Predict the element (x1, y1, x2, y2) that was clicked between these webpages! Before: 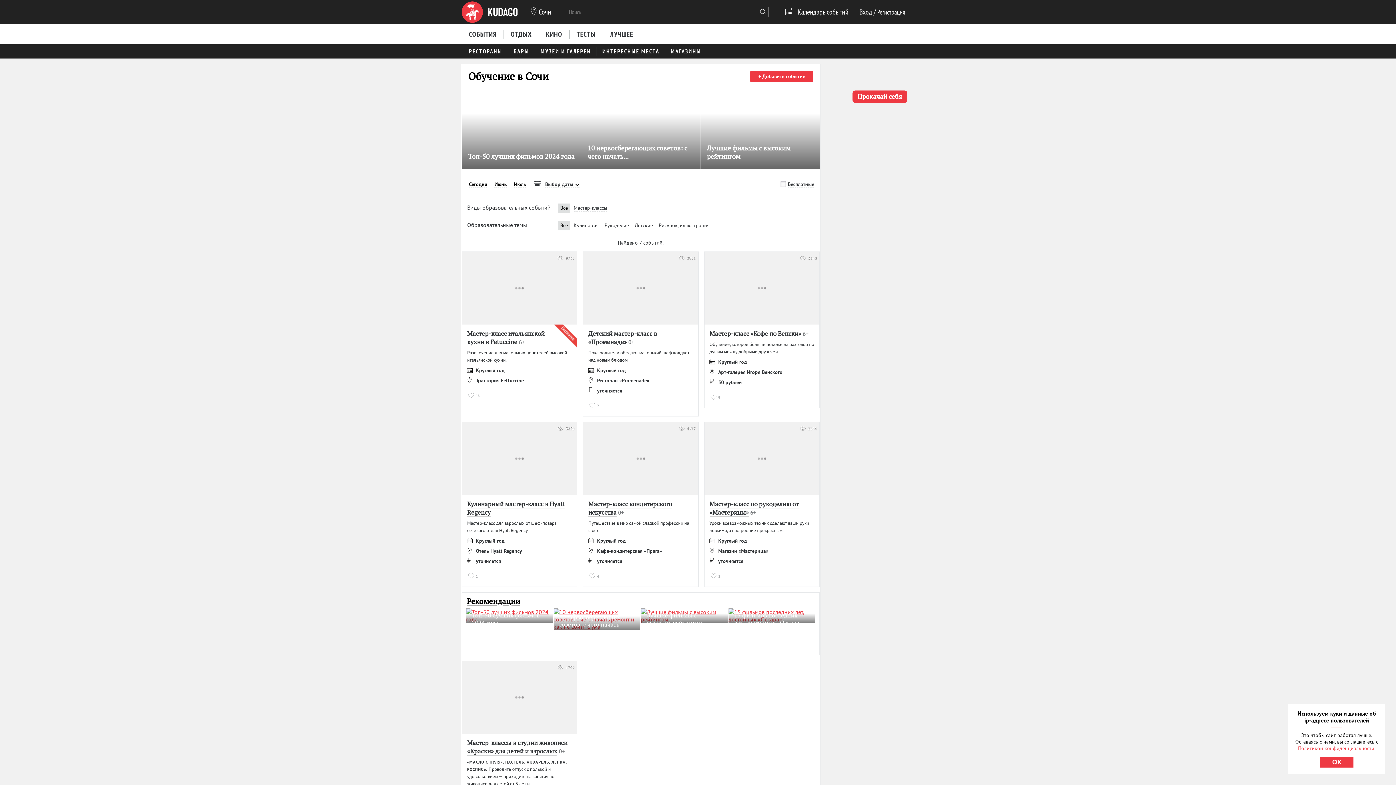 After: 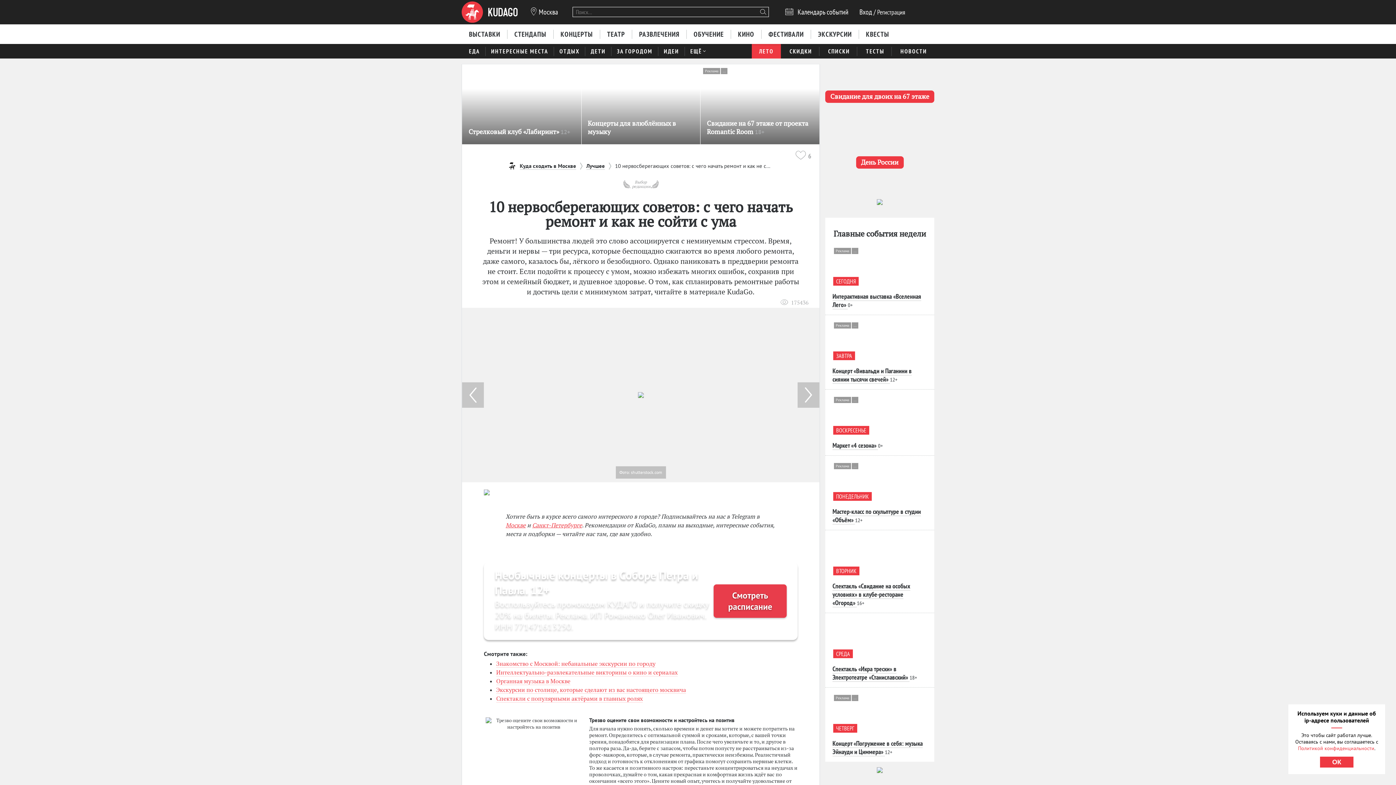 Action: bbox: (553, 608, 640, 630)